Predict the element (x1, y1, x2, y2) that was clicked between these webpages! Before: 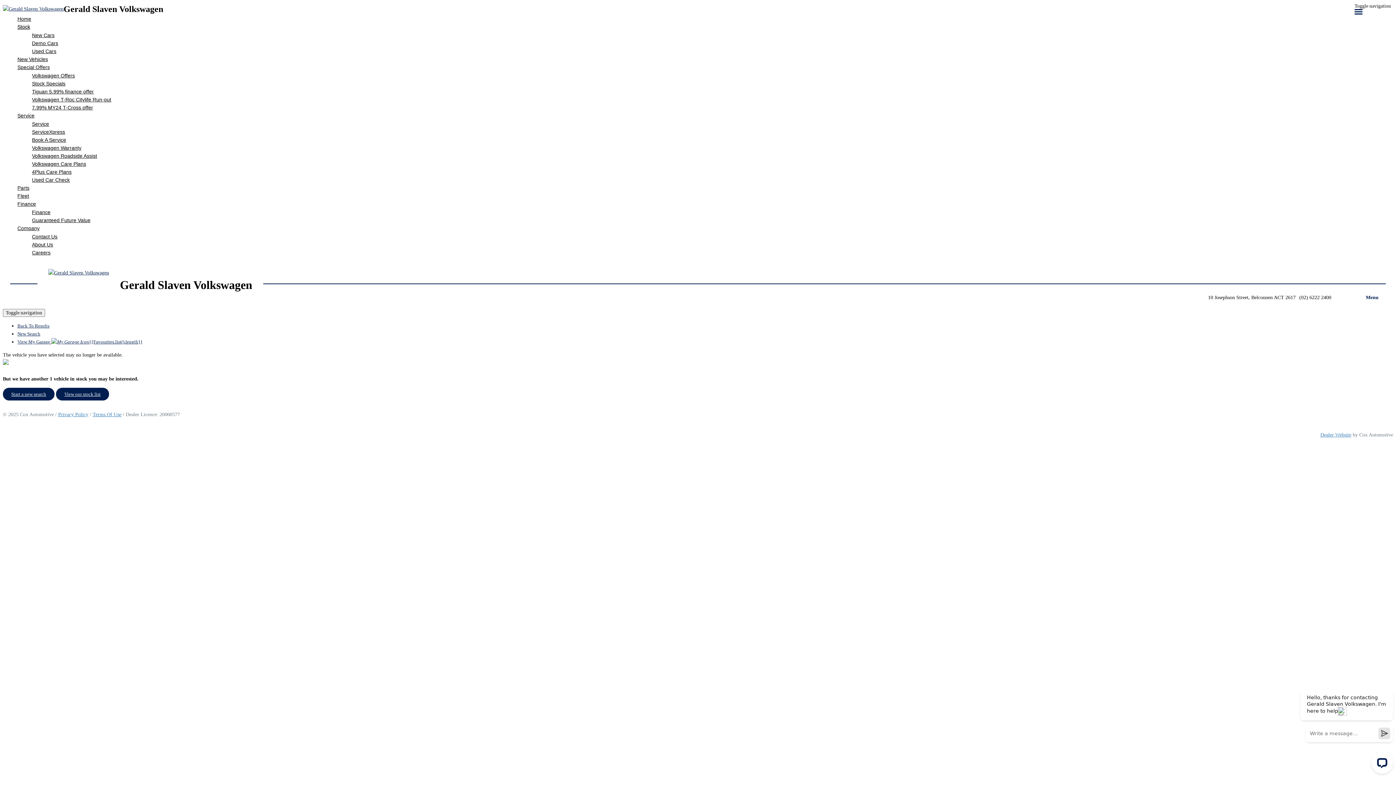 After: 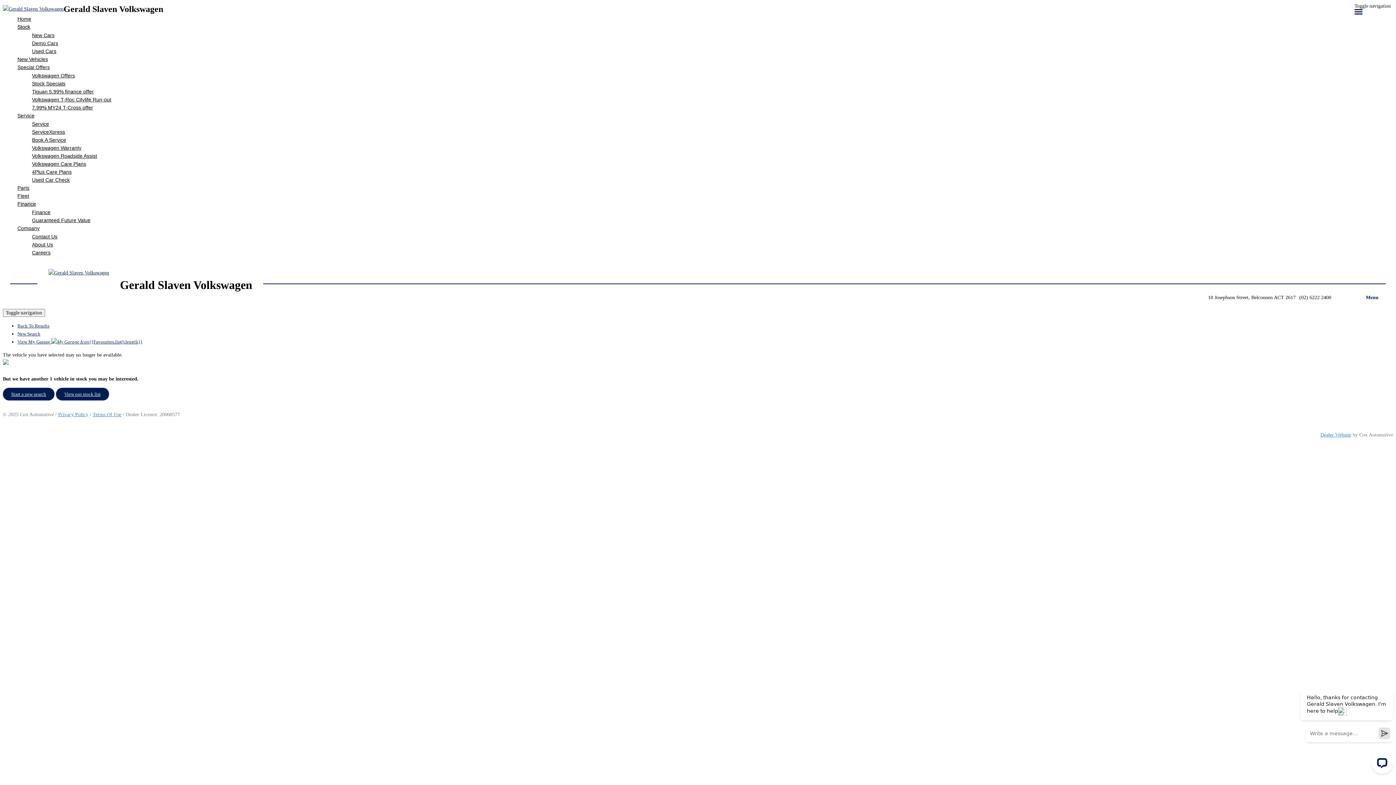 Action: label: Finance bbox: (17, 201, 36, 206)